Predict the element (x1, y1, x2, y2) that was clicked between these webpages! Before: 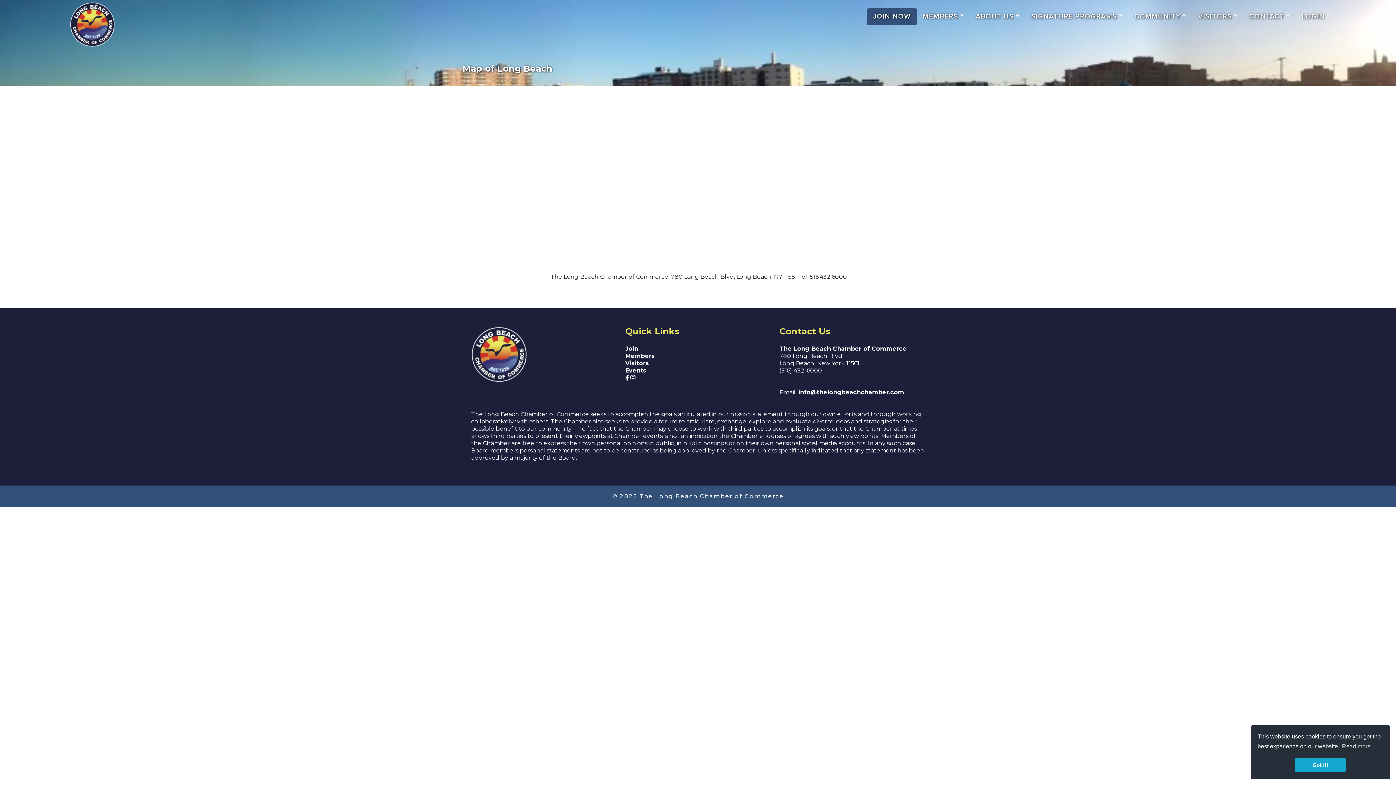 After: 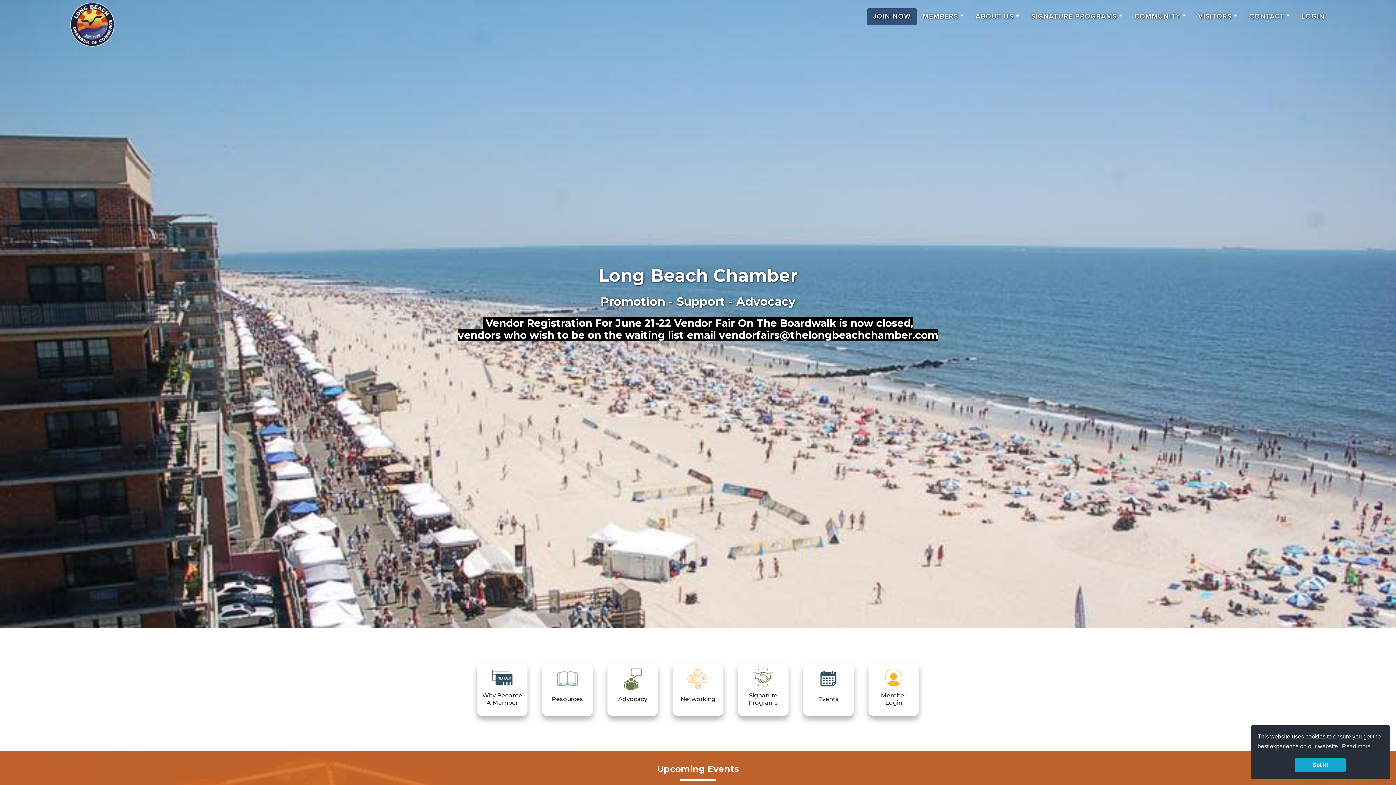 Action: bbox: (779, 345, 925, 352) label: The Long Beach Chamber of Commerce